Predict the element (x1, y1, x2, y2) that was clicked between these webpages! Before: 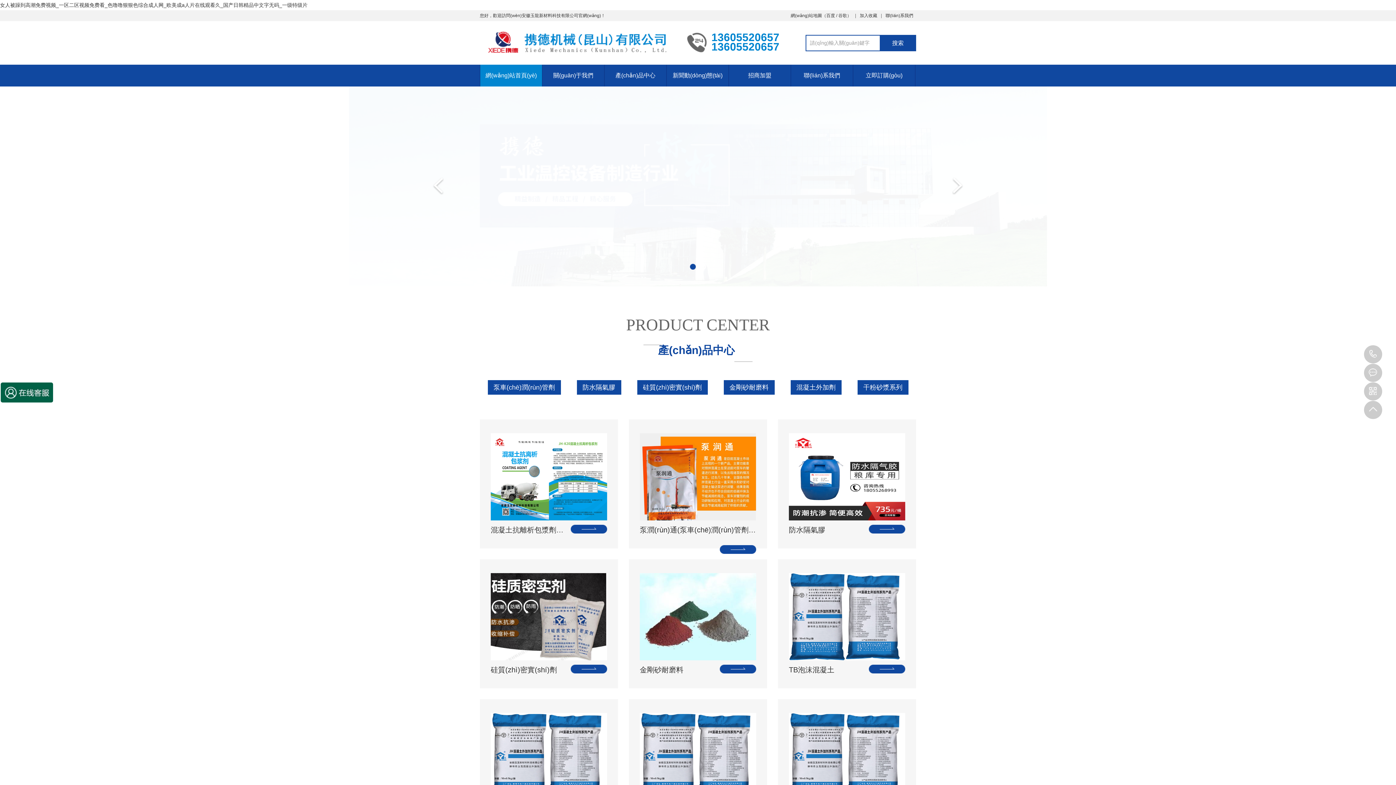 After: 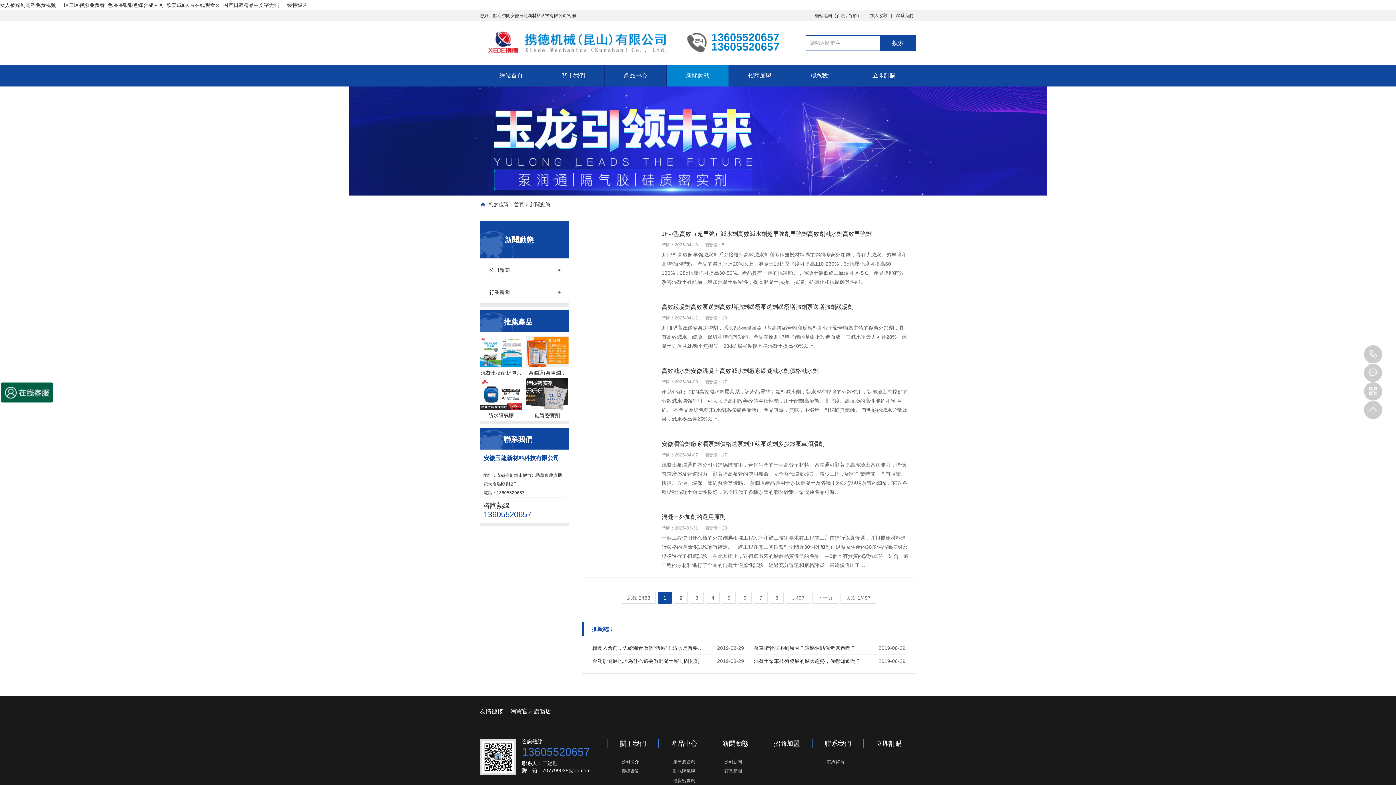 Action: label: 新聞動(dòng)態(tài) bbox: (666, 64, 728, 86)